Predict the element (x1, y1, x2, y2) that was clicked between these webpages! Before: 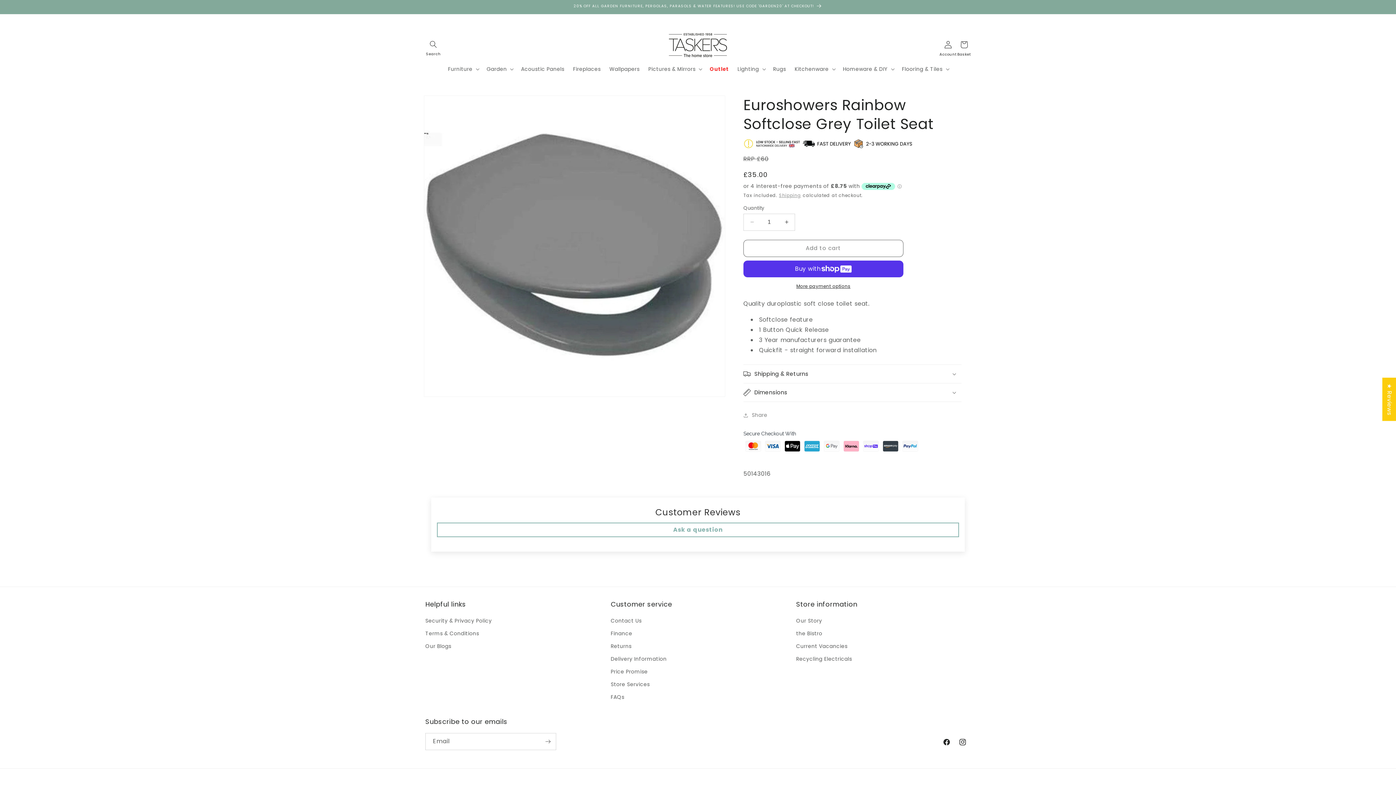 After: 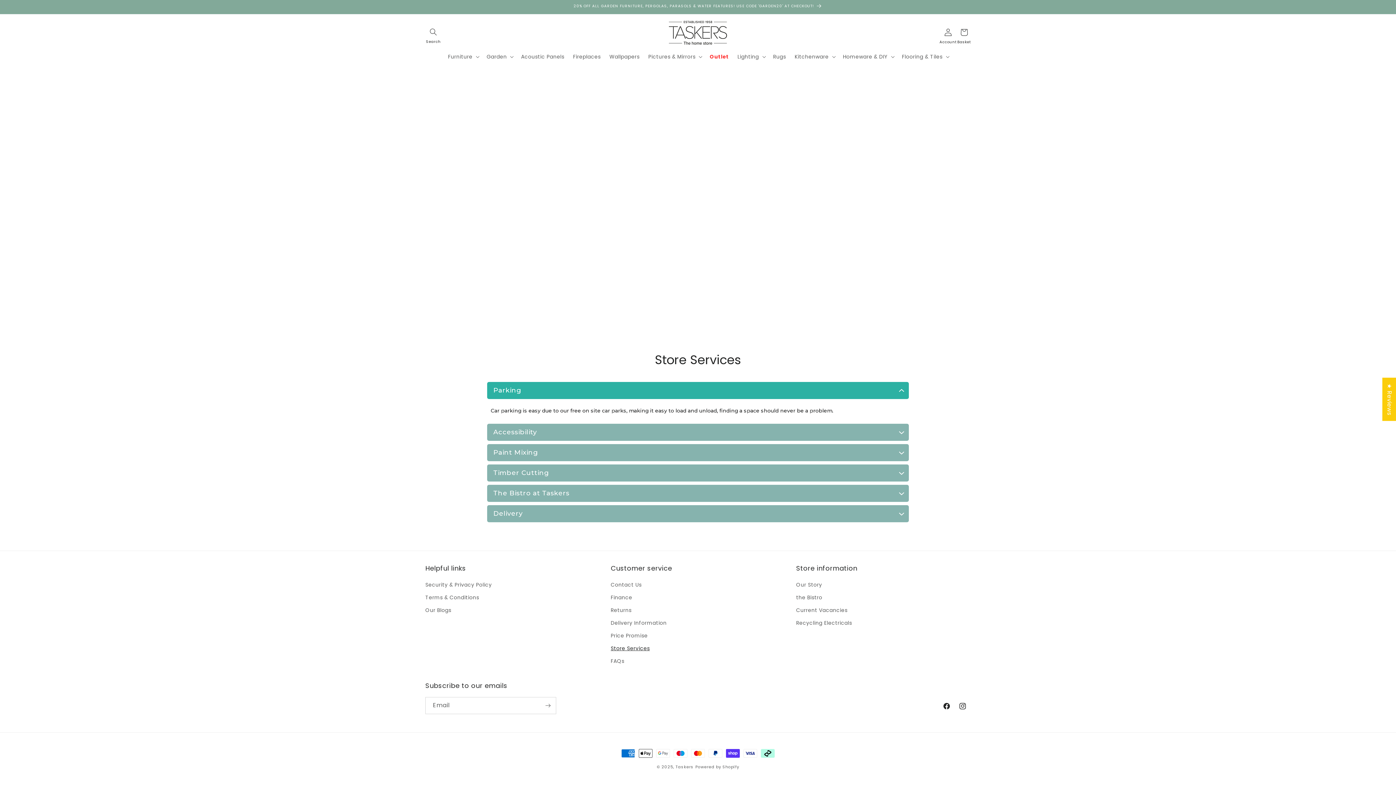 Action: label: Store Services bbox: (610, 678, 649, 691)